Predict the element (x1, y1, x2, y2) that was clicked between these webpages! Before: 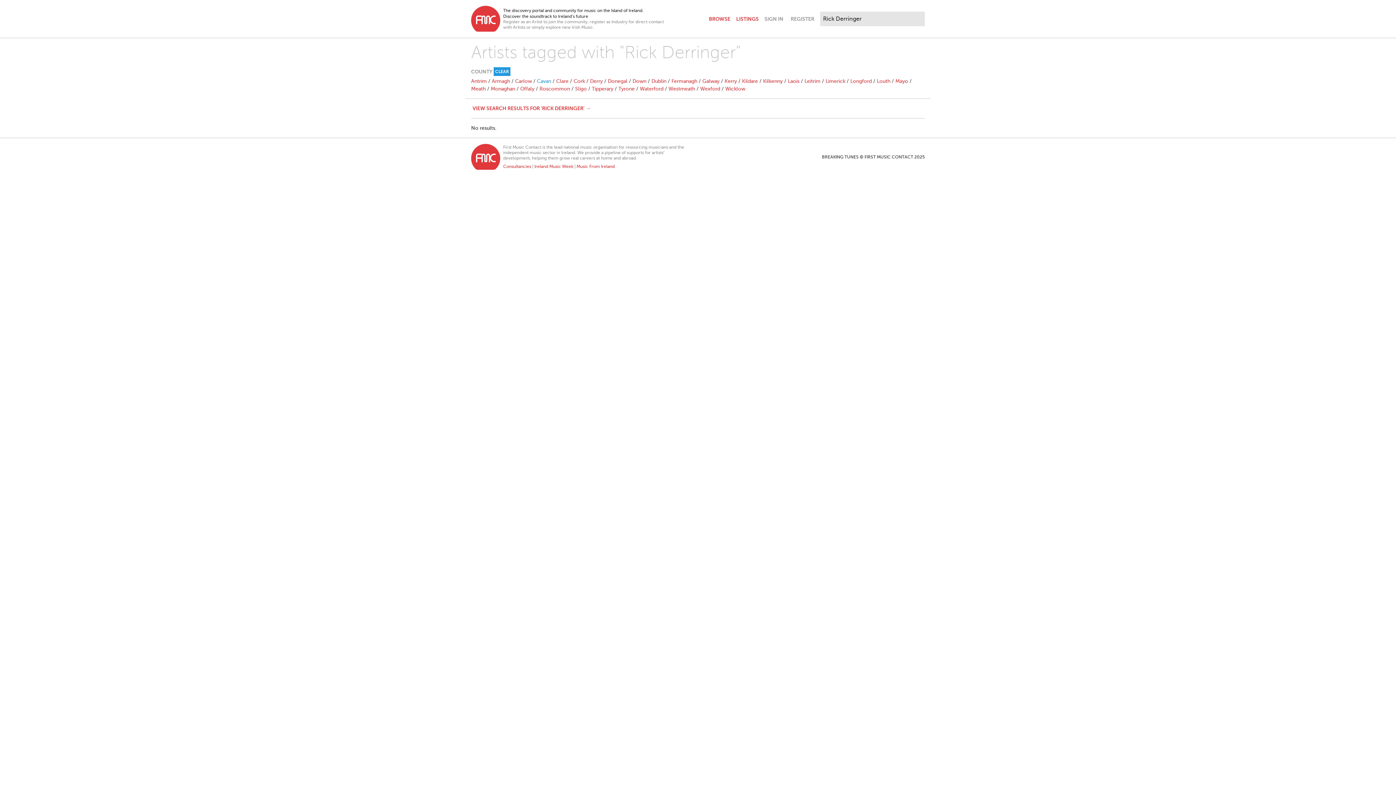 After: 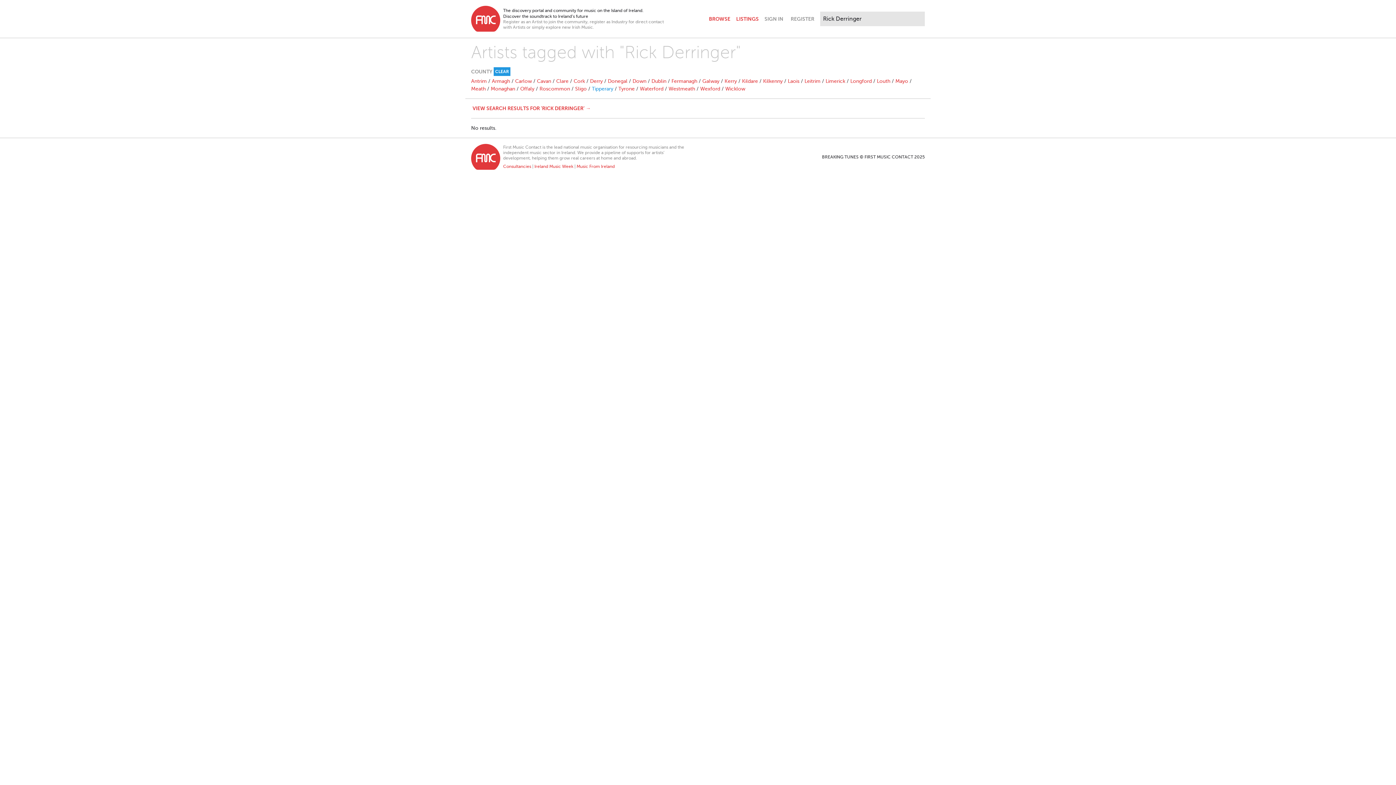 Action: bbox: (592, 86, 613, 91) label: Tipperary